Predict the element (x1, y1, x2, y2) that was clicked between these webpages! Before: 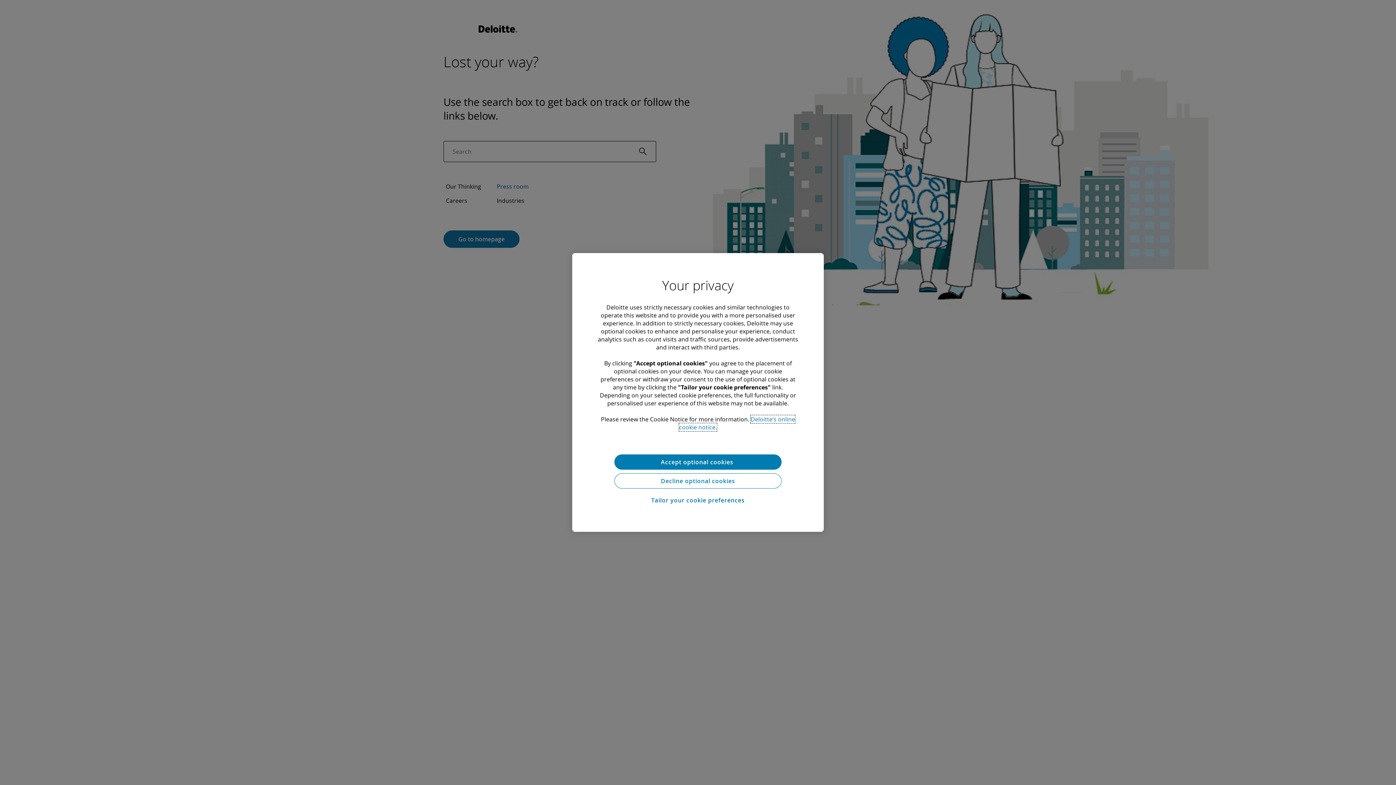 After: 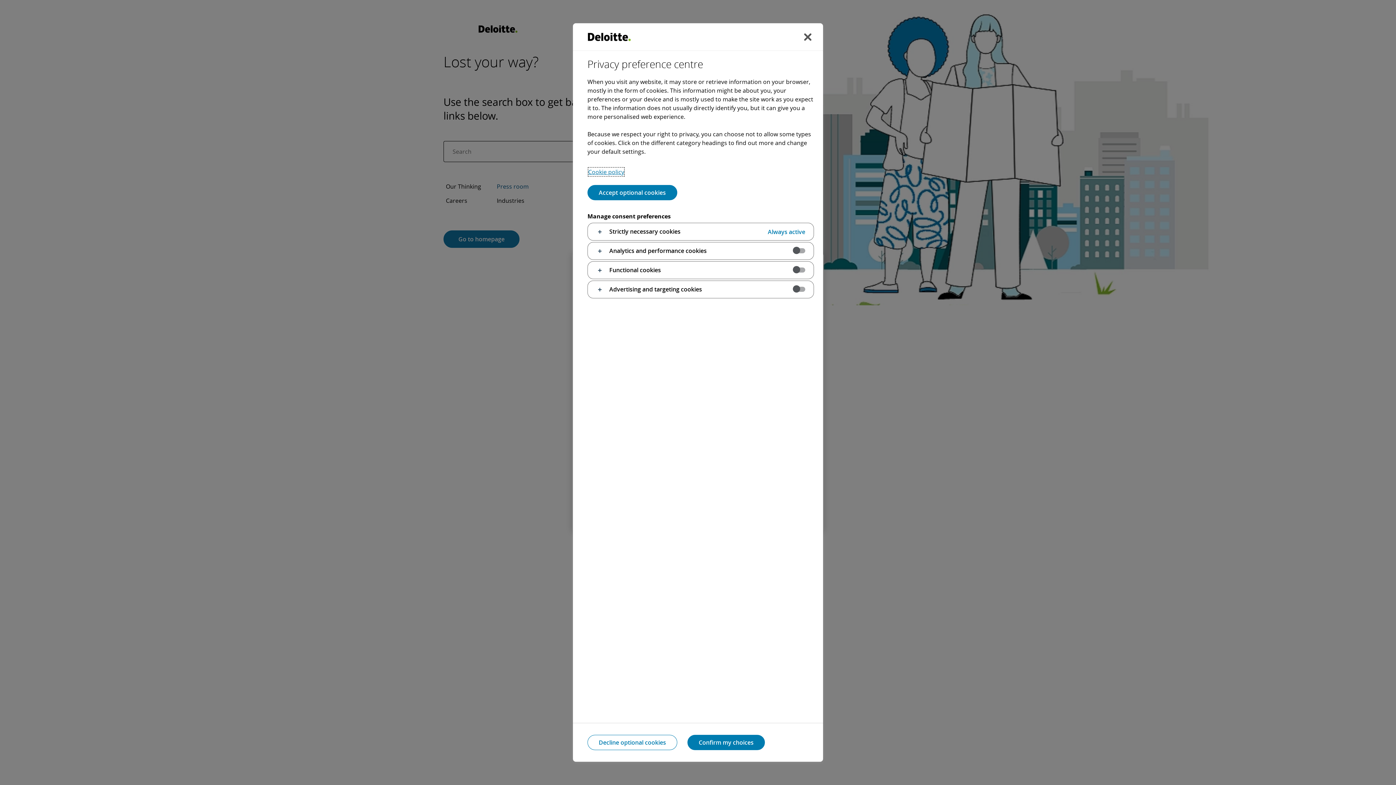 Action: bbox: (614, 492, 781, 508) label: Tailor your cookie preferences